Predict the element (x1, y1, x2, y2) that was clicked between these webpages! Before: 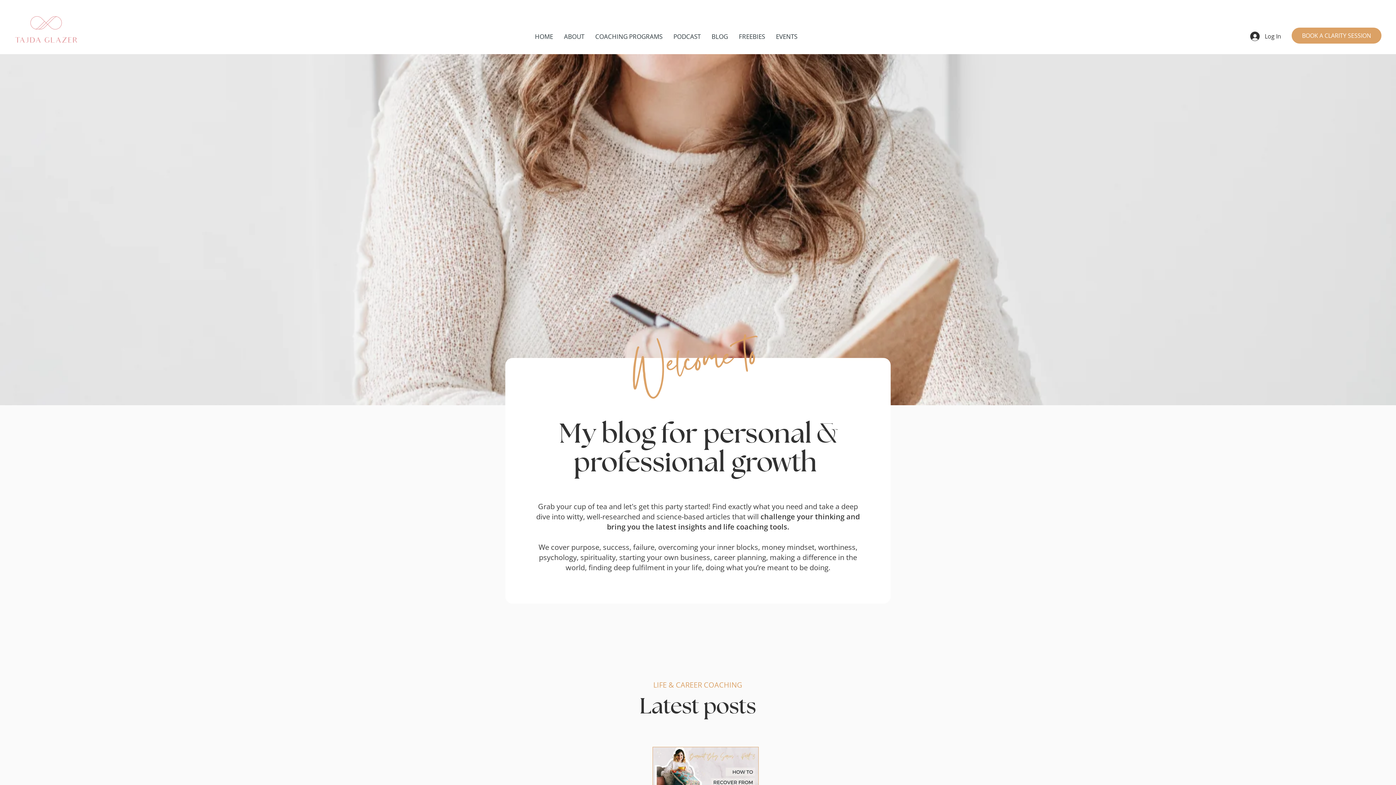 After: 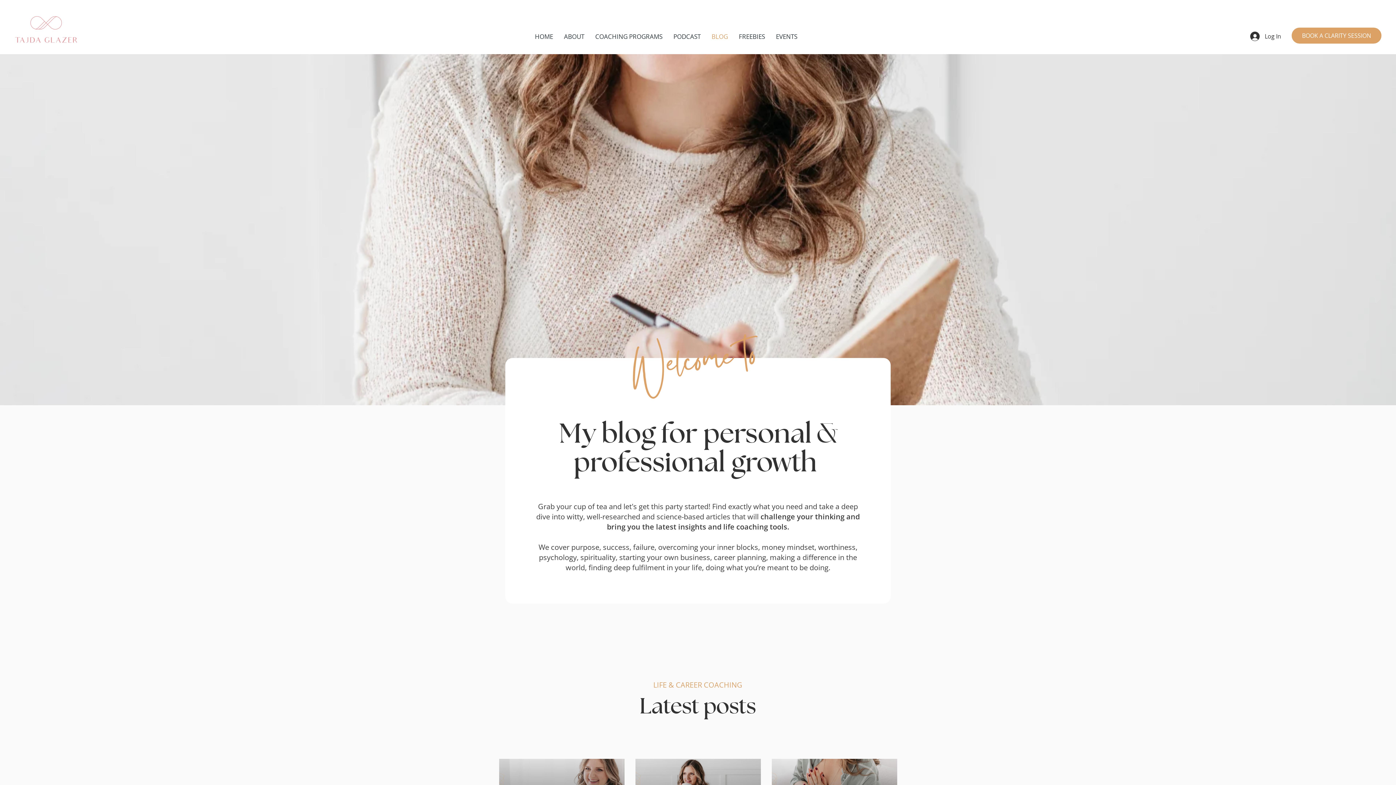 Action: bbox: (706, 27, 733, 45) label: BLOG